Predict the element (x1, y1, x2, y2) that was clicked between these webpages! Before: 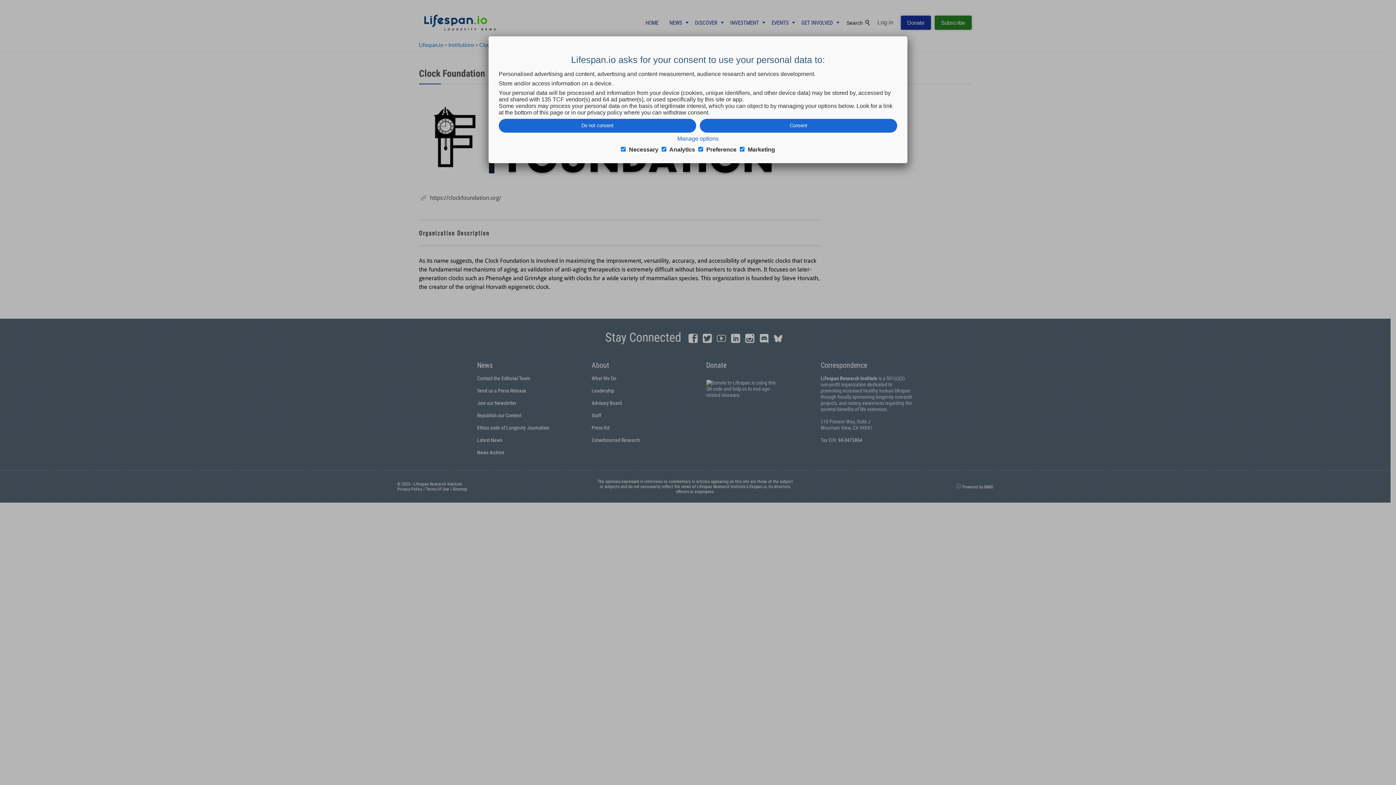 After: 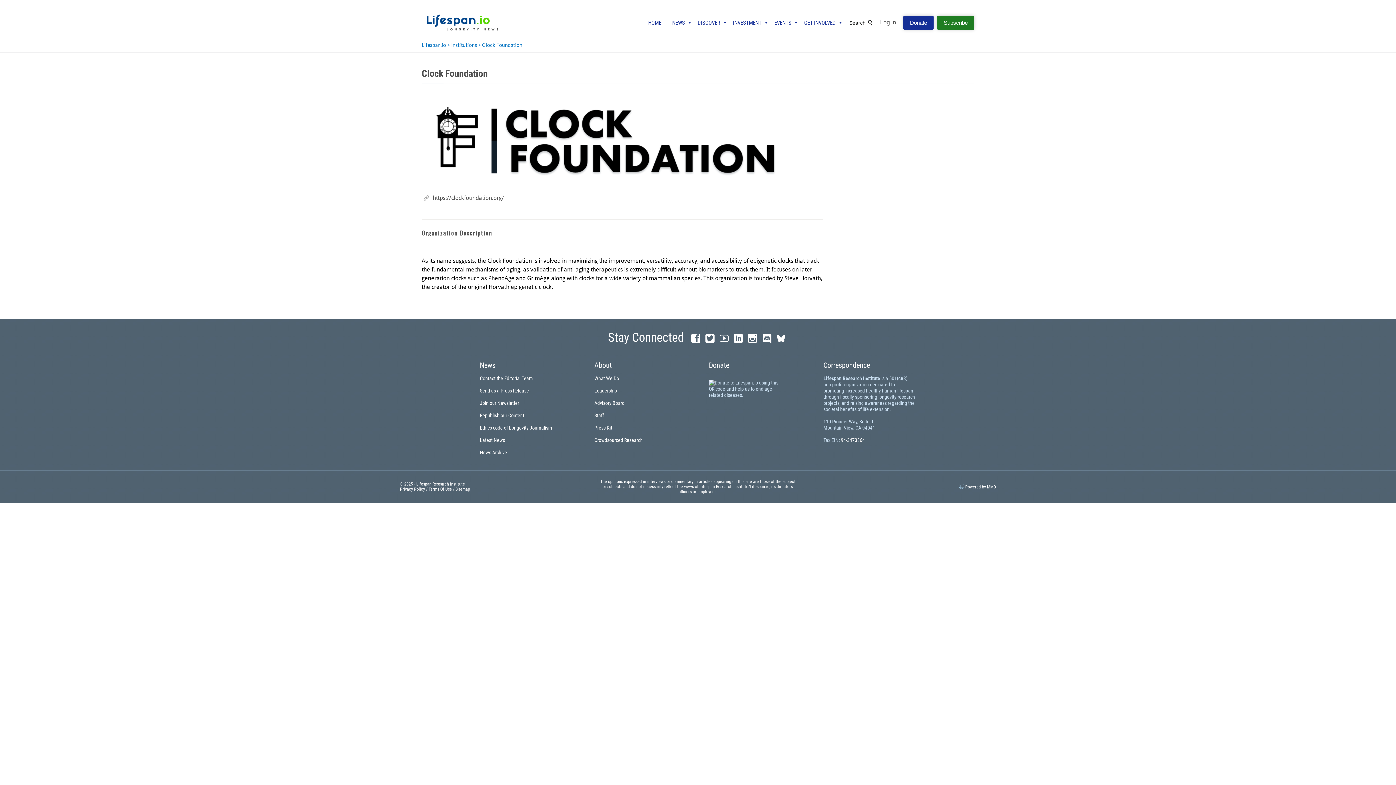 Action: label: Do not consent bbox: (498, 118, 696, 132)